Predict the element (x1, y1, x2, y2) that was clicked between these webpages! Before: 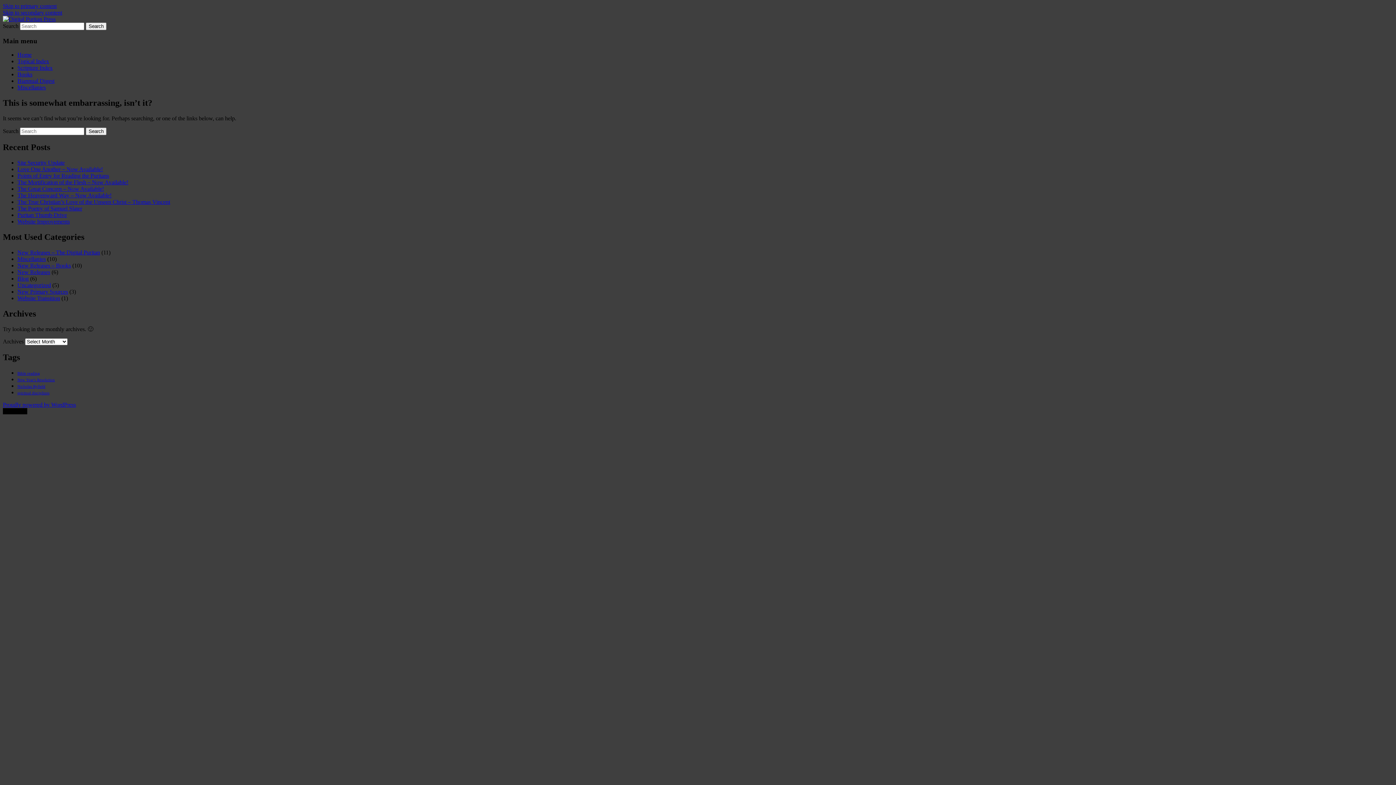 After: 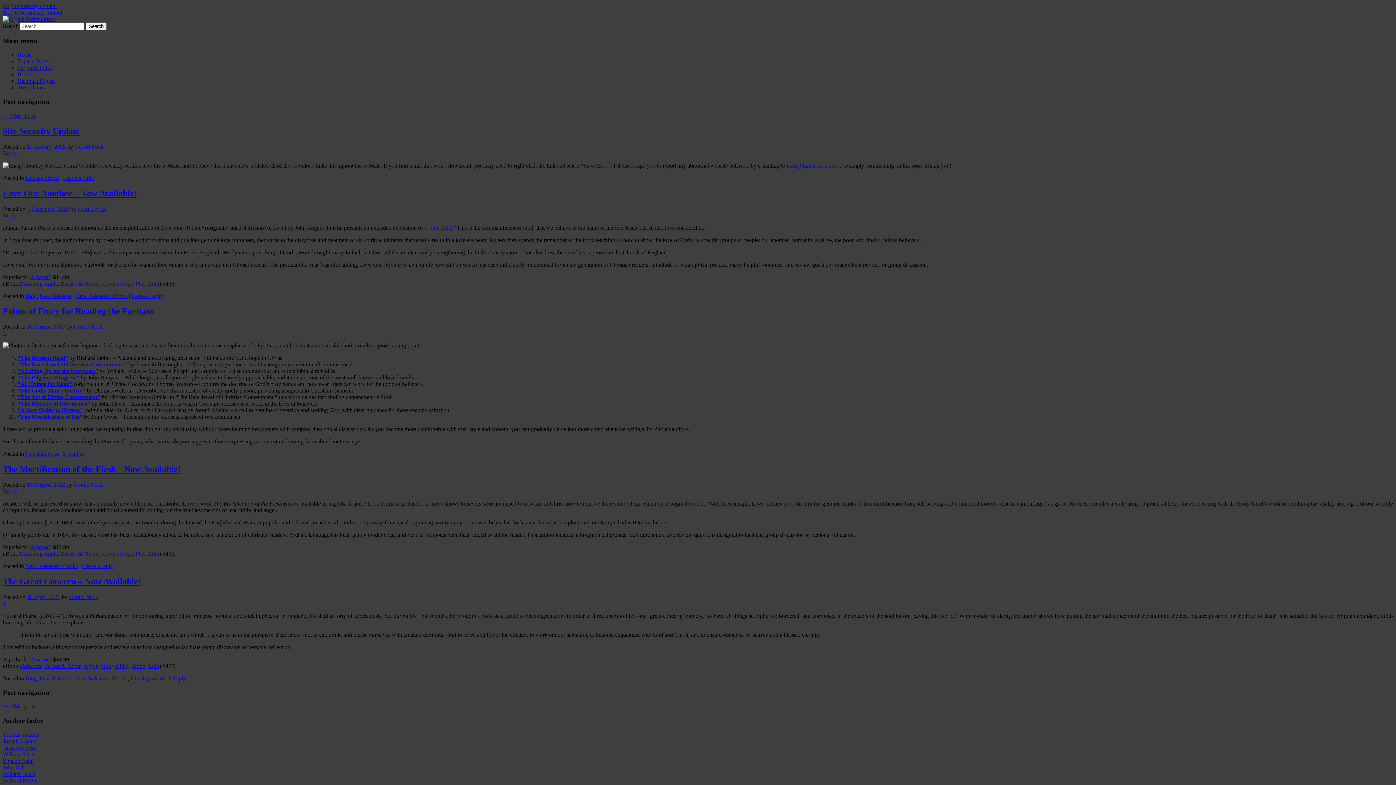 Action: bbox: (2, 16, 55, 22)